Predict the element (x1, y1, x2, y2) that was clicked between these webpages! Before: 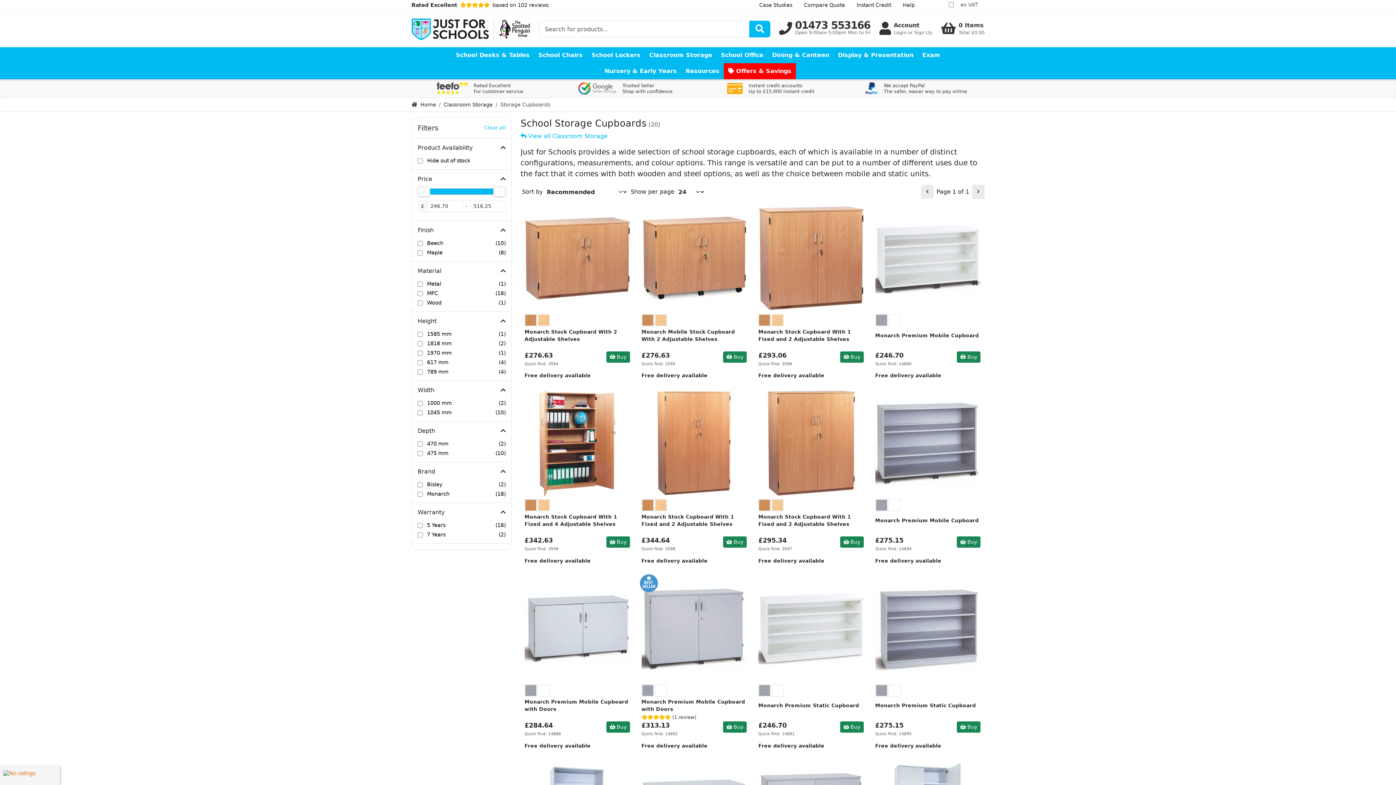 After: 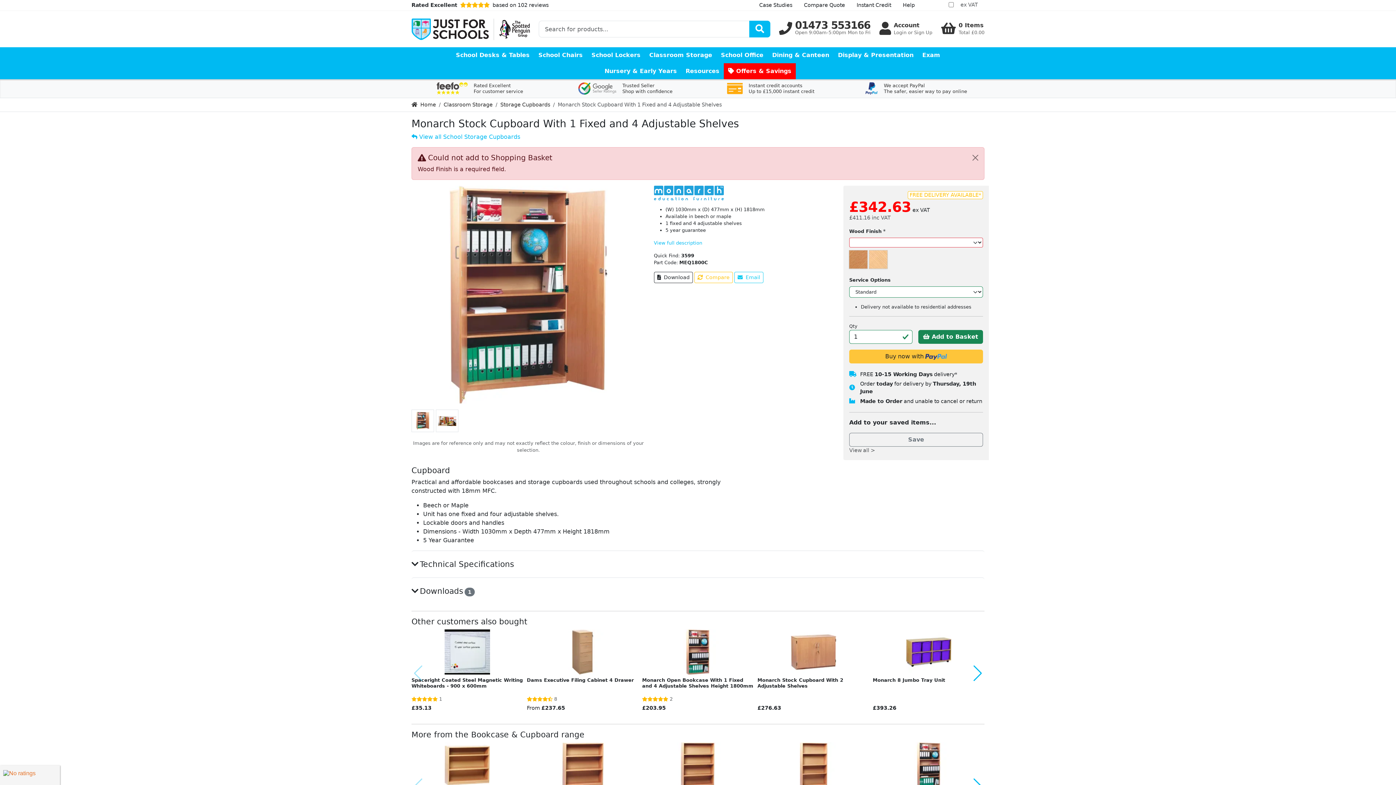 Action: label: Add Product to Basket bbox: (606, 536, 630, 547)